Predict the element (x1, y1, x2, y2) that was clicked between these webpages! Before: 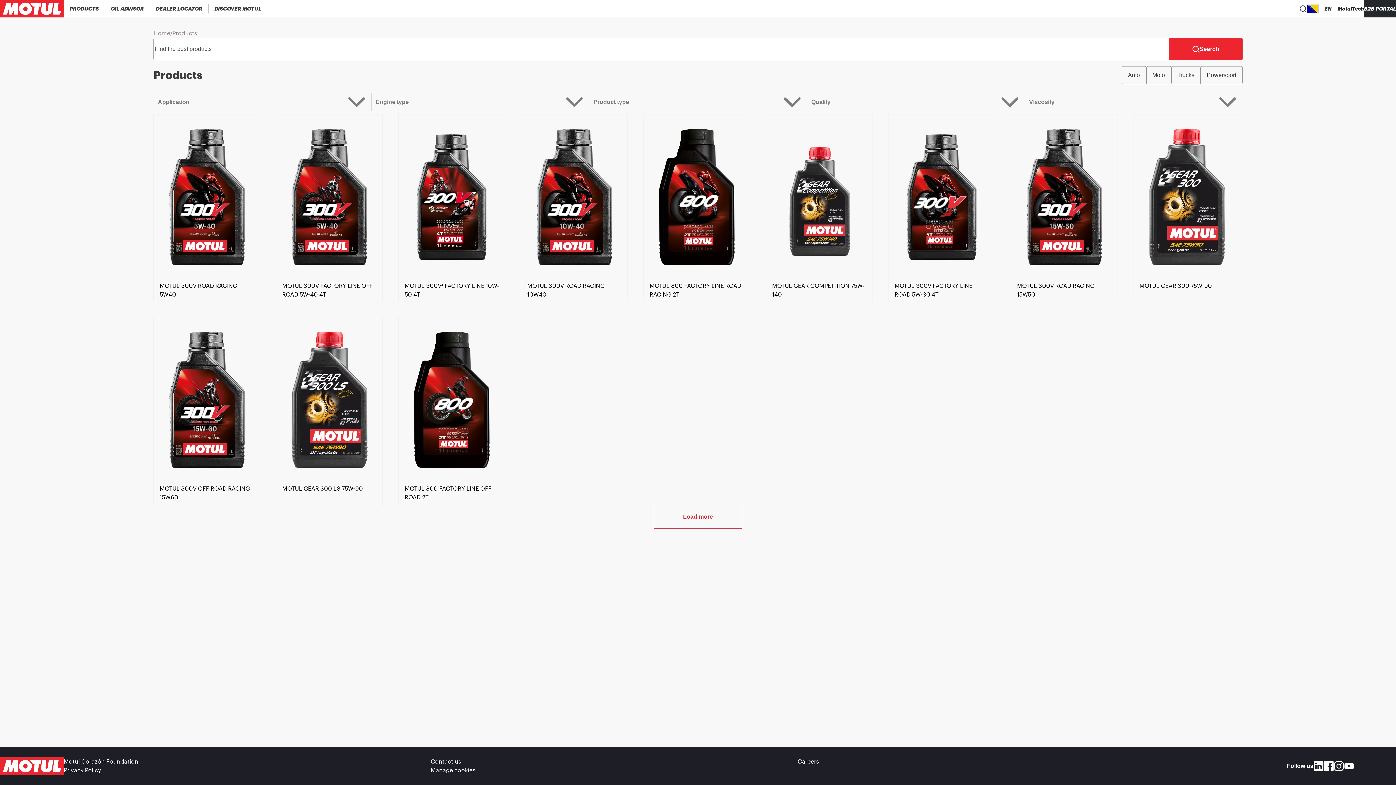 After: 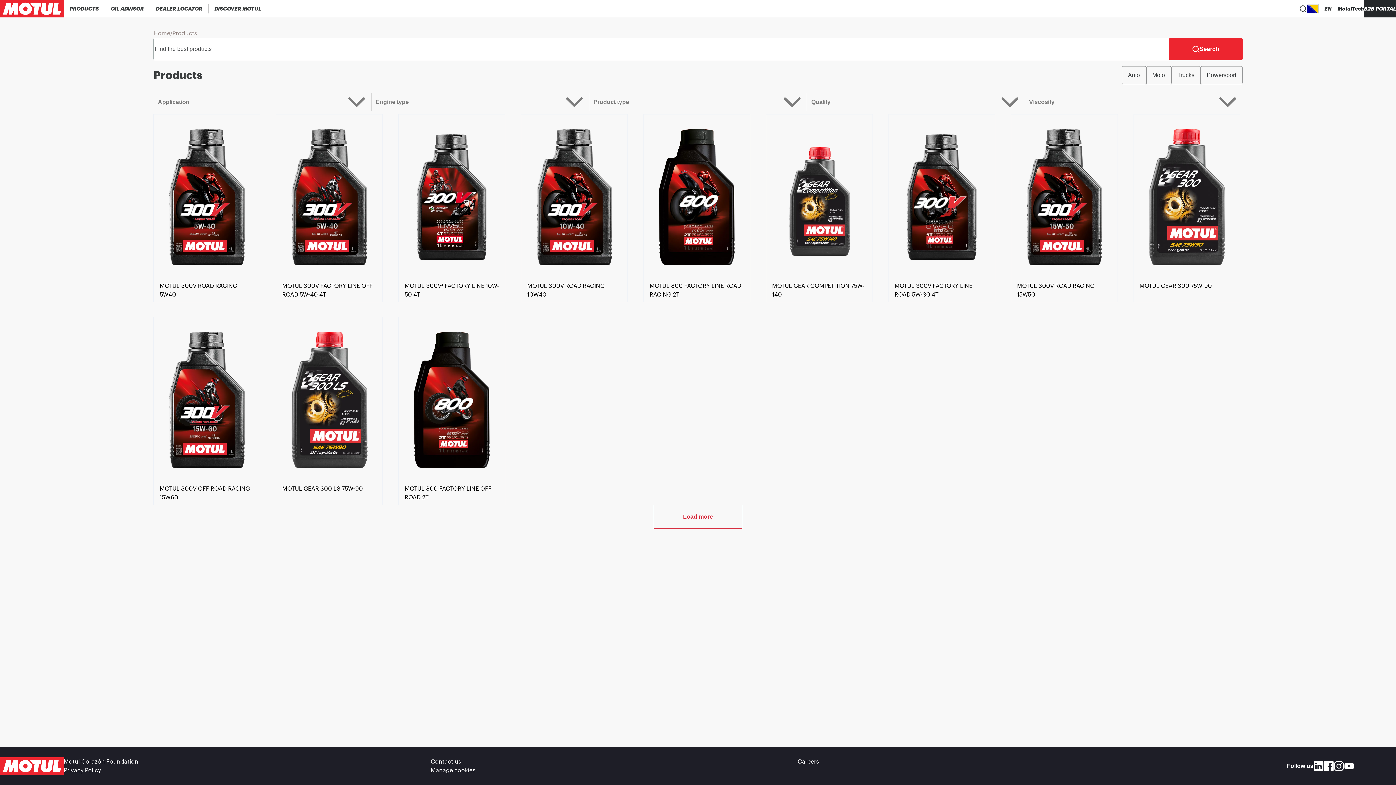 Action: label: Clickable Portal Link bbox: (1364, 0, 1396, 17)